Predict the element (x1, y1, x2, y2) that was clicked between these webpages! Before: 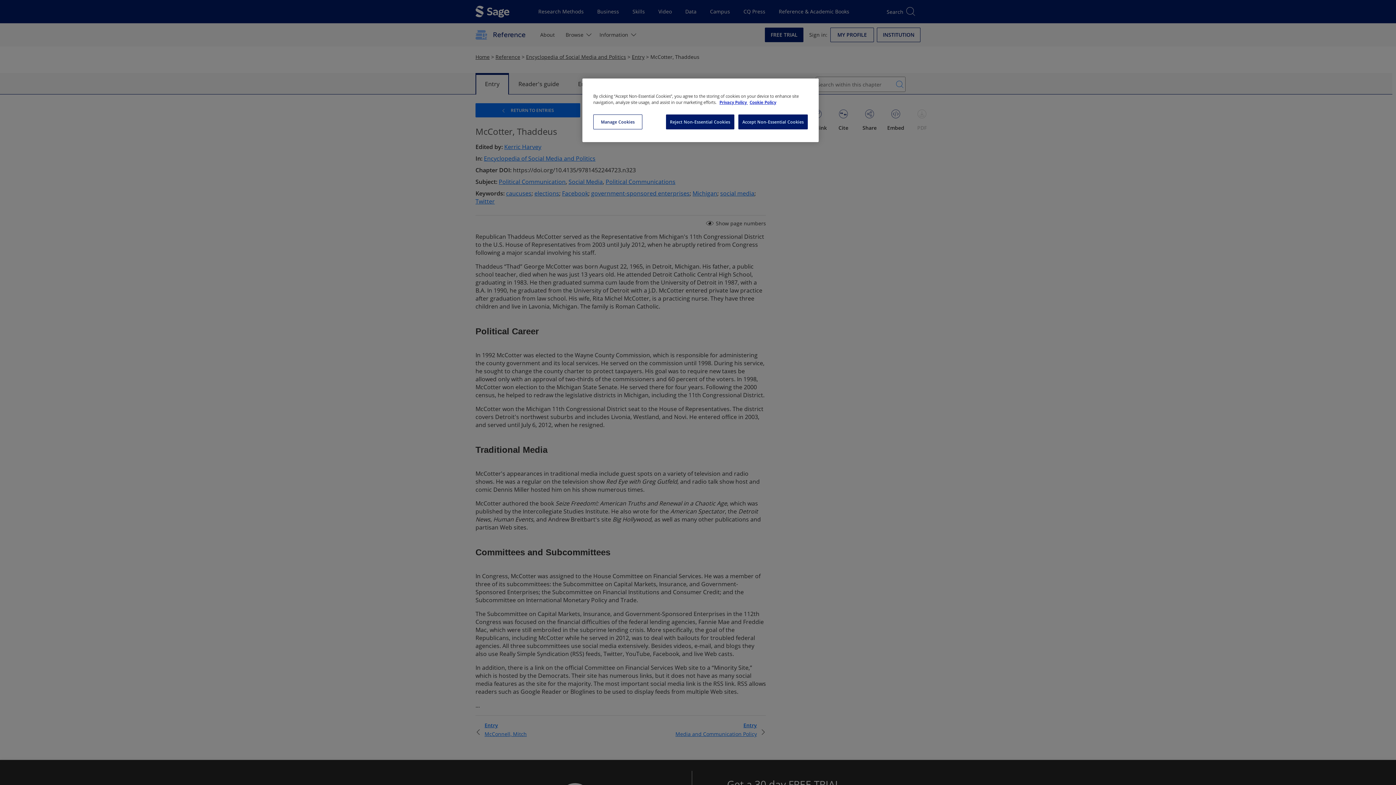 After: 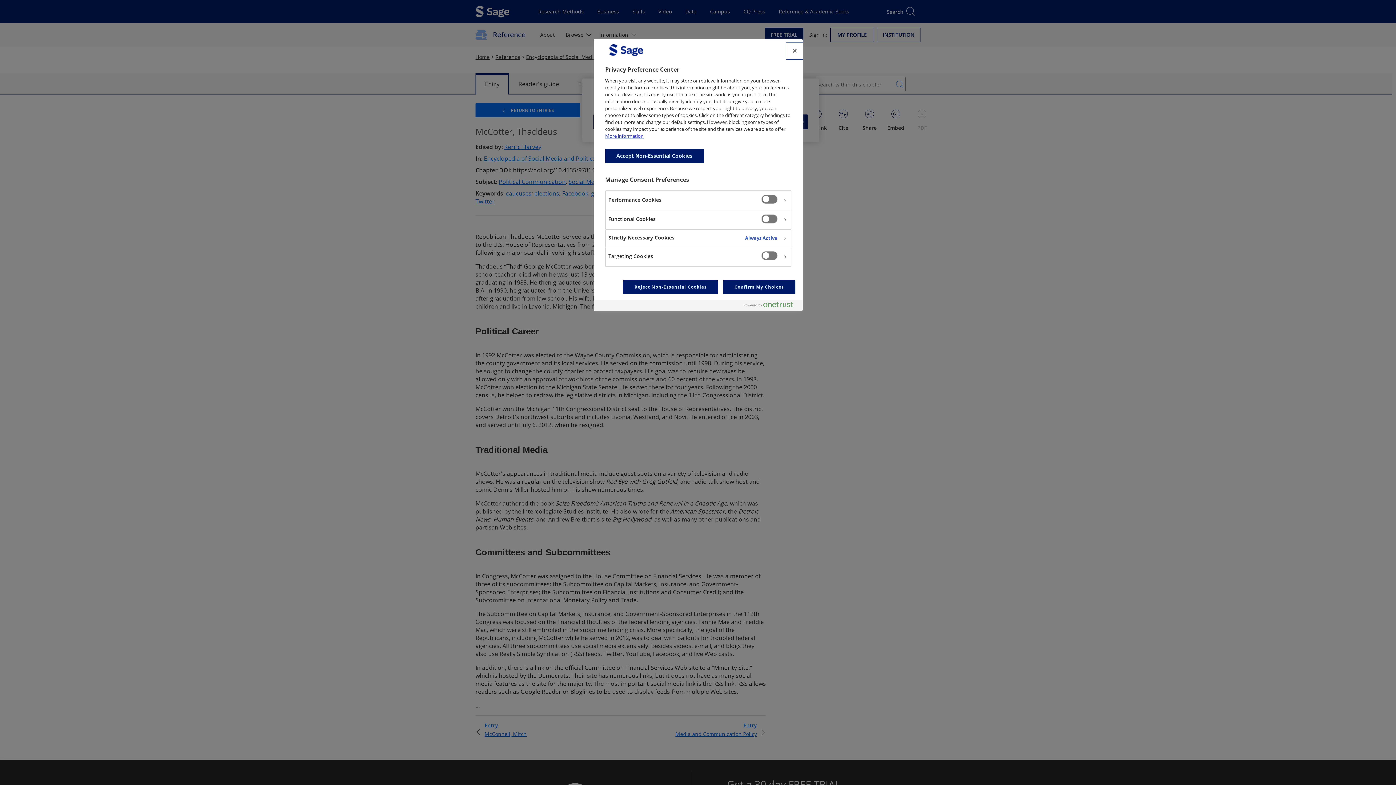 Action: label: Manage Cookies bbox: (593, 114, 642, 129)